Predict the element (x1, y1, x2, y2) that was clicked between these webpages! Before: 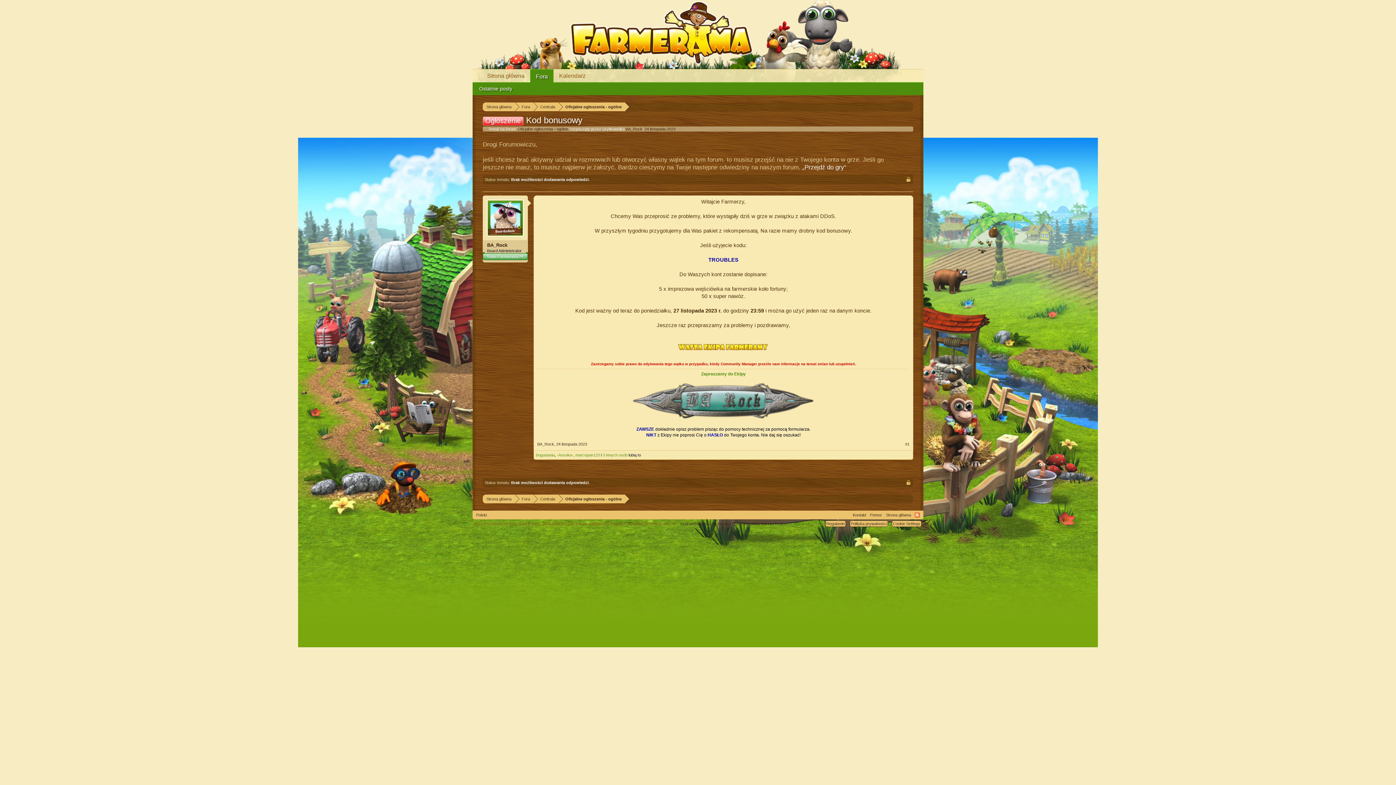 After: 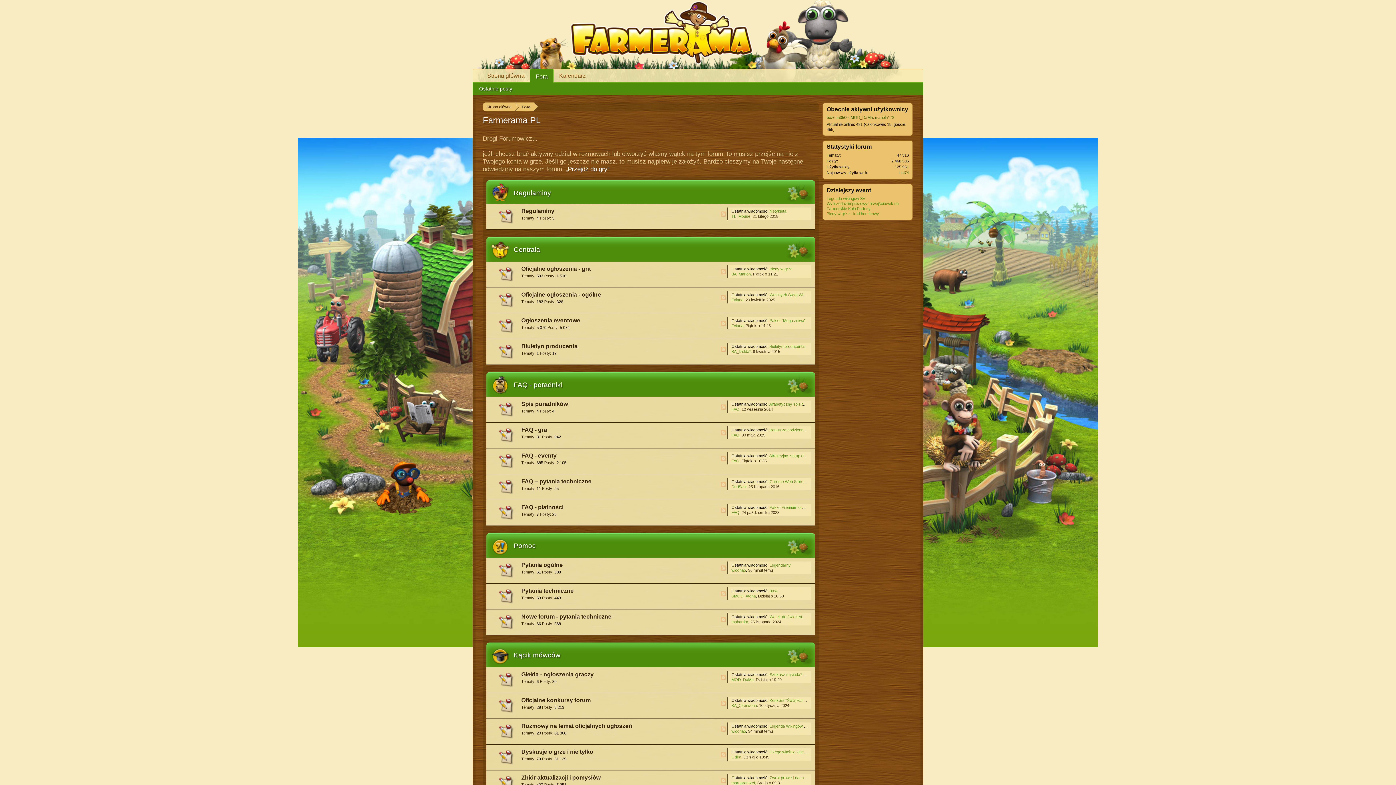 Action: bbox: (482, 494, 515, 504) label: Strona główna